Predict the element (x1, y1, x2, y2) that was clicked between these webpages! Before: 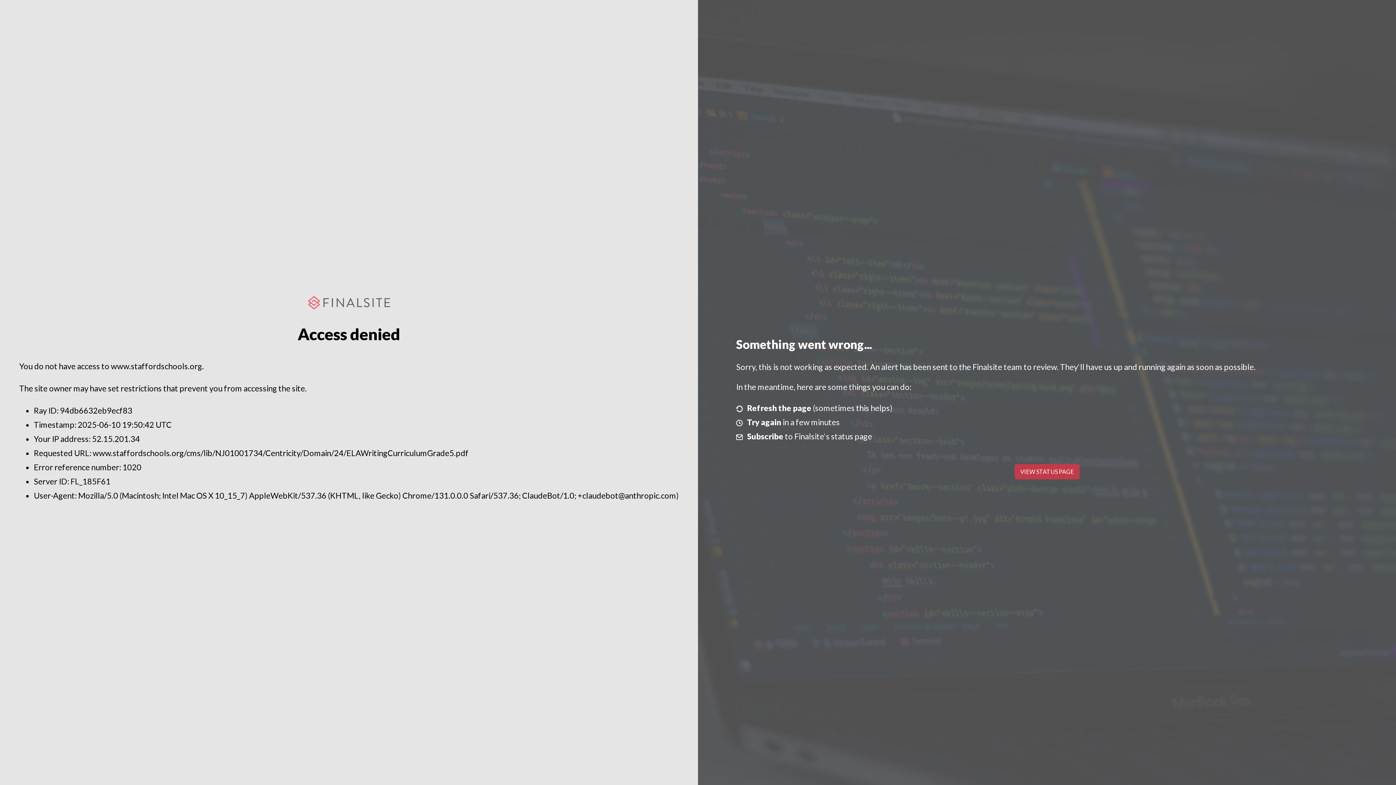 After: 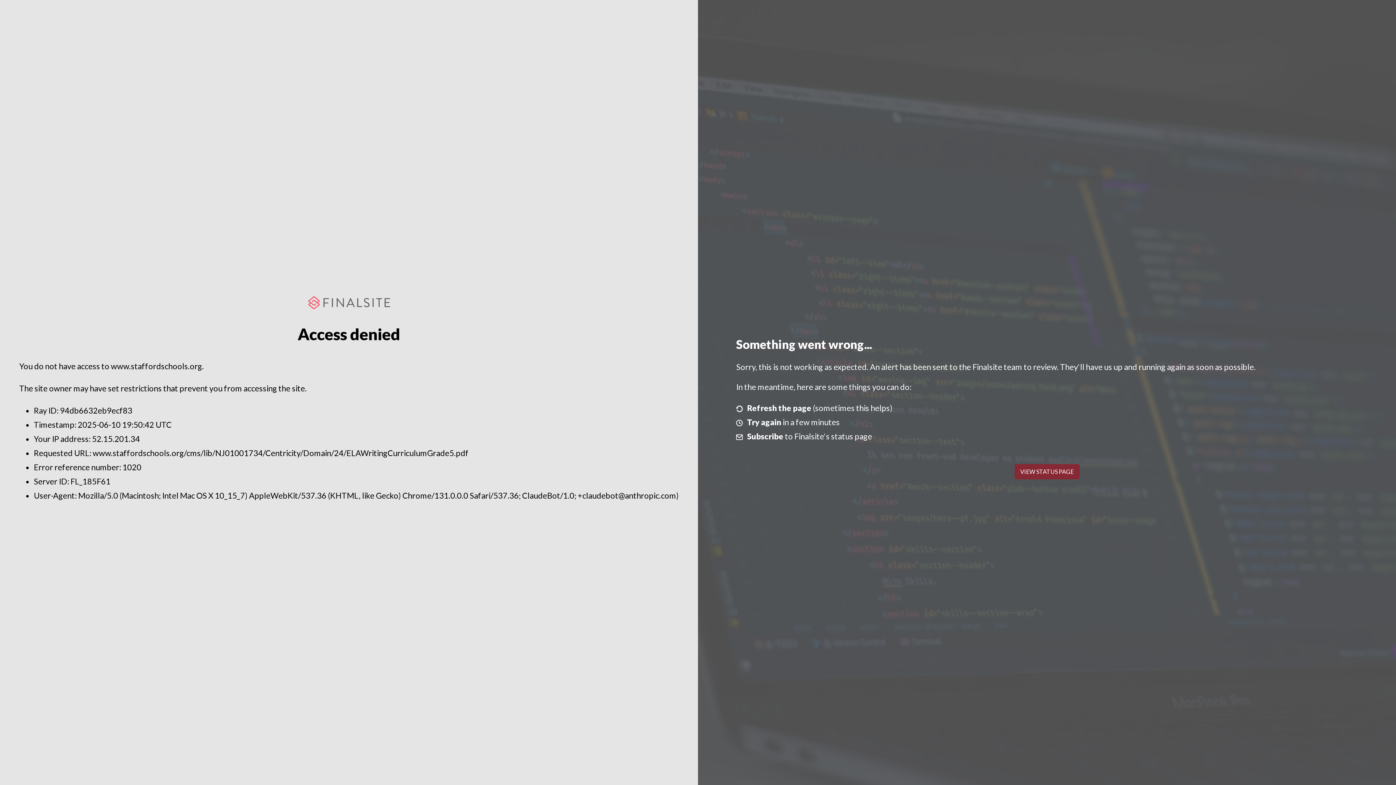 Action: label: VIEW STATUS PAGE bbox: (1014, 464, 1079, 479)